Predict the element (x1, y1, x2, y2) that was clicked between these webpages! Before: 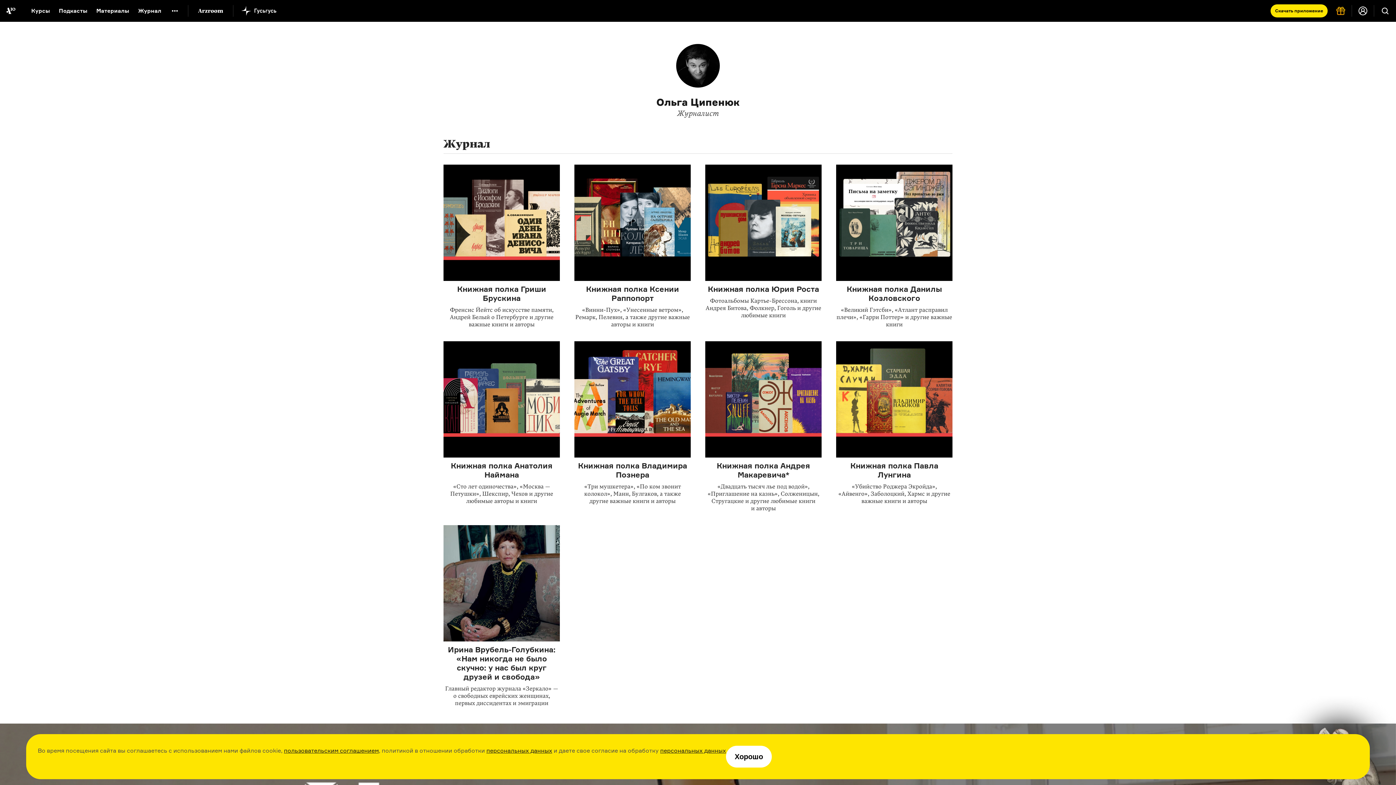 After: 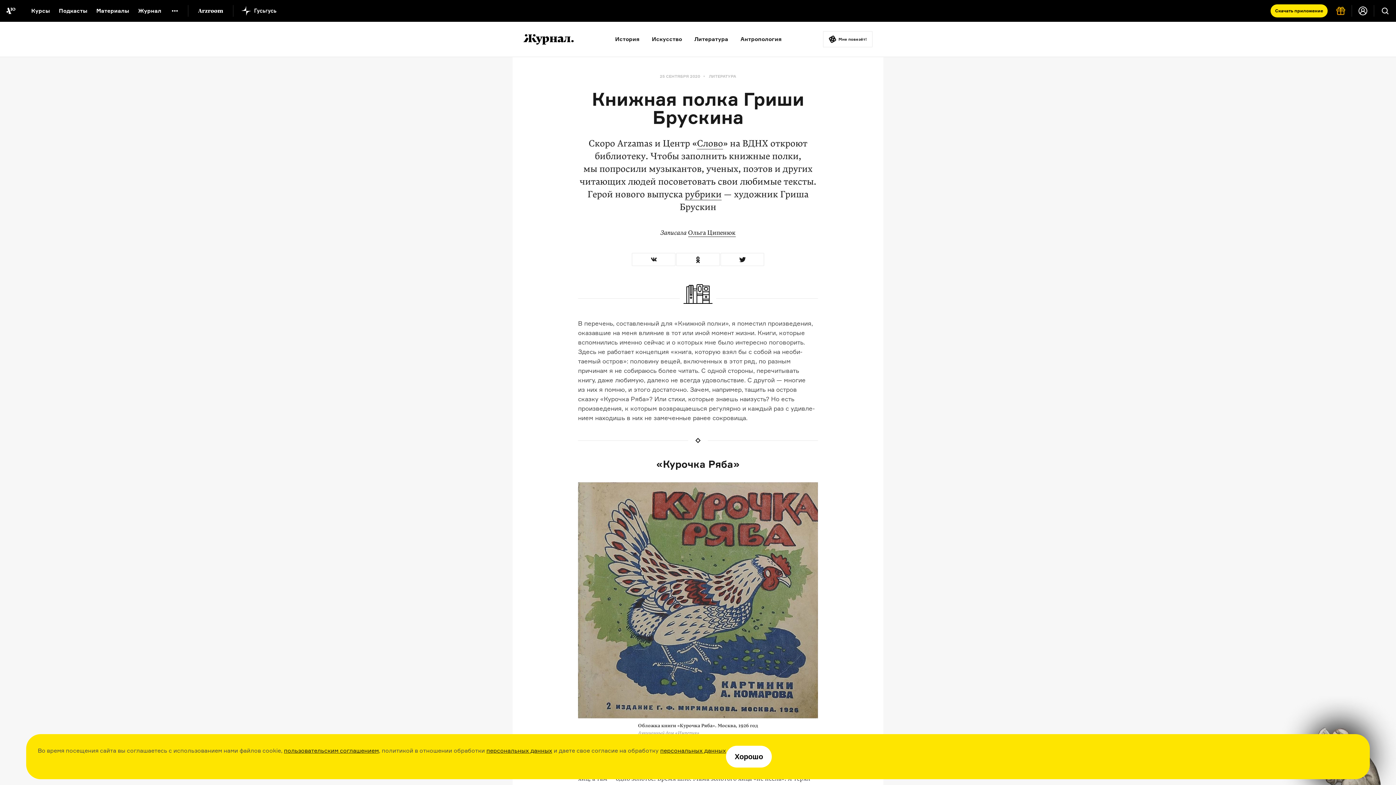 Action: bbox: (443, 164, 560, 334) label: Книжная полка Гриши Брускина
Френсис Йейтс об искусстве памяти, Андрей Белый о Петербурге и другие важные книги и авторы